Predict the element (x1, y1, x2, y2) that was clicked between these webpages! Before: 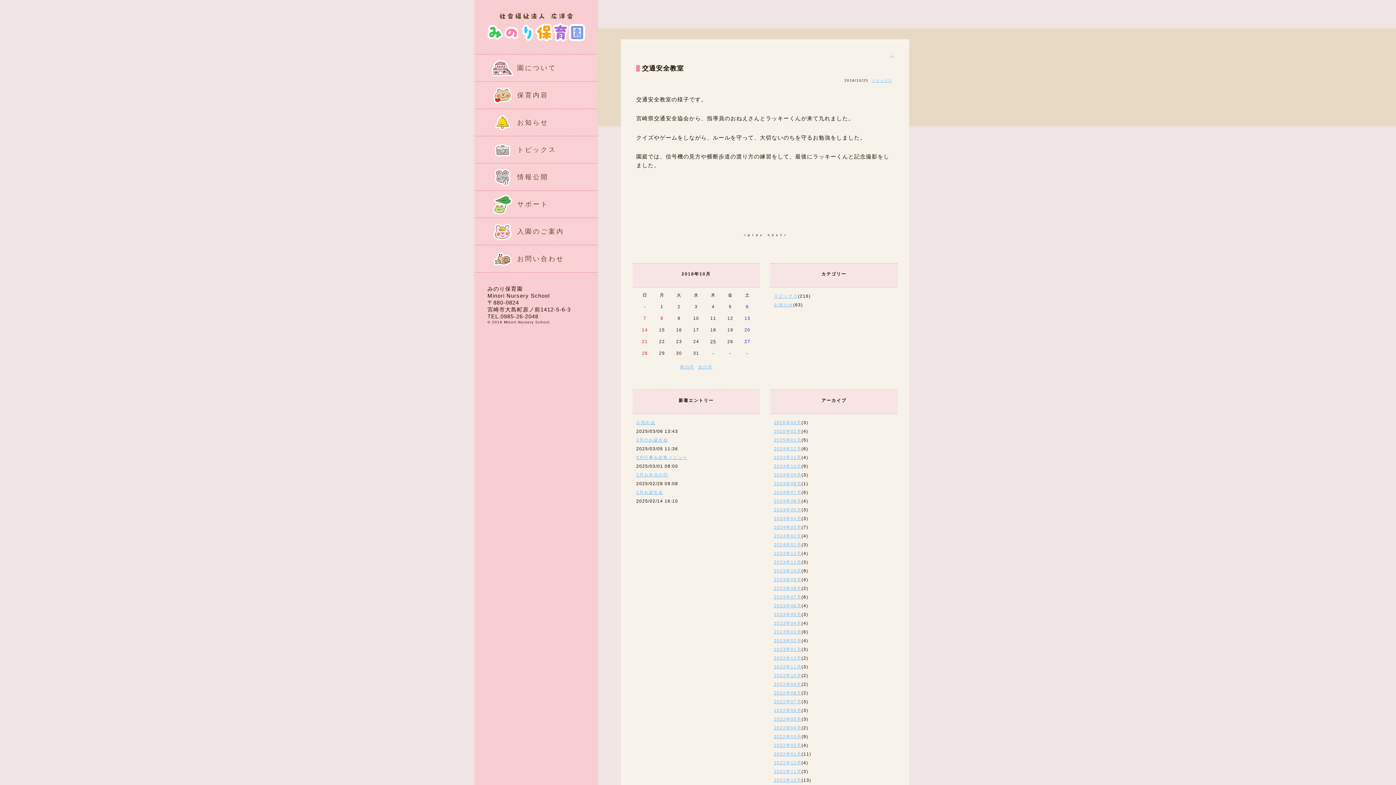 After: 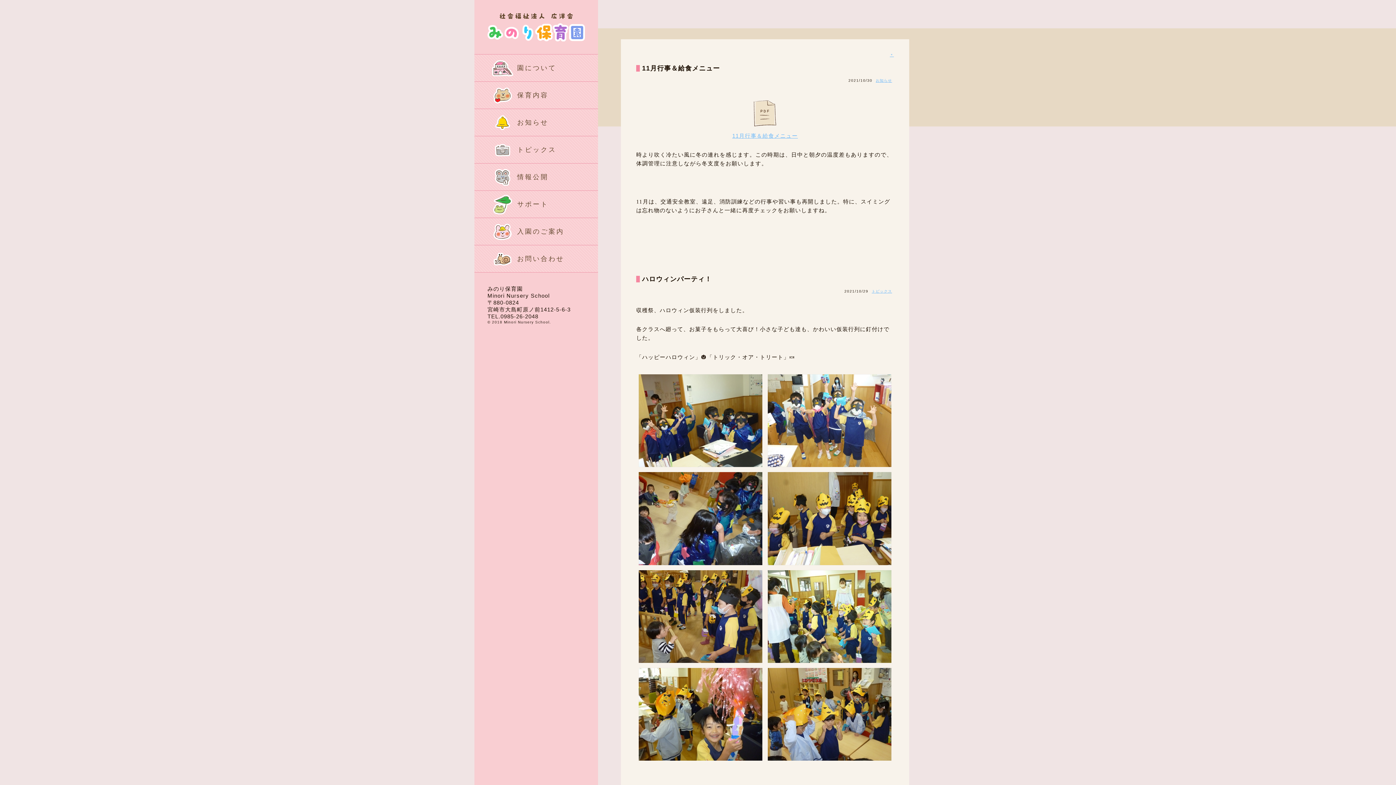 Action: label: 2021年10月 bbox: (774, 778, 801, 783)